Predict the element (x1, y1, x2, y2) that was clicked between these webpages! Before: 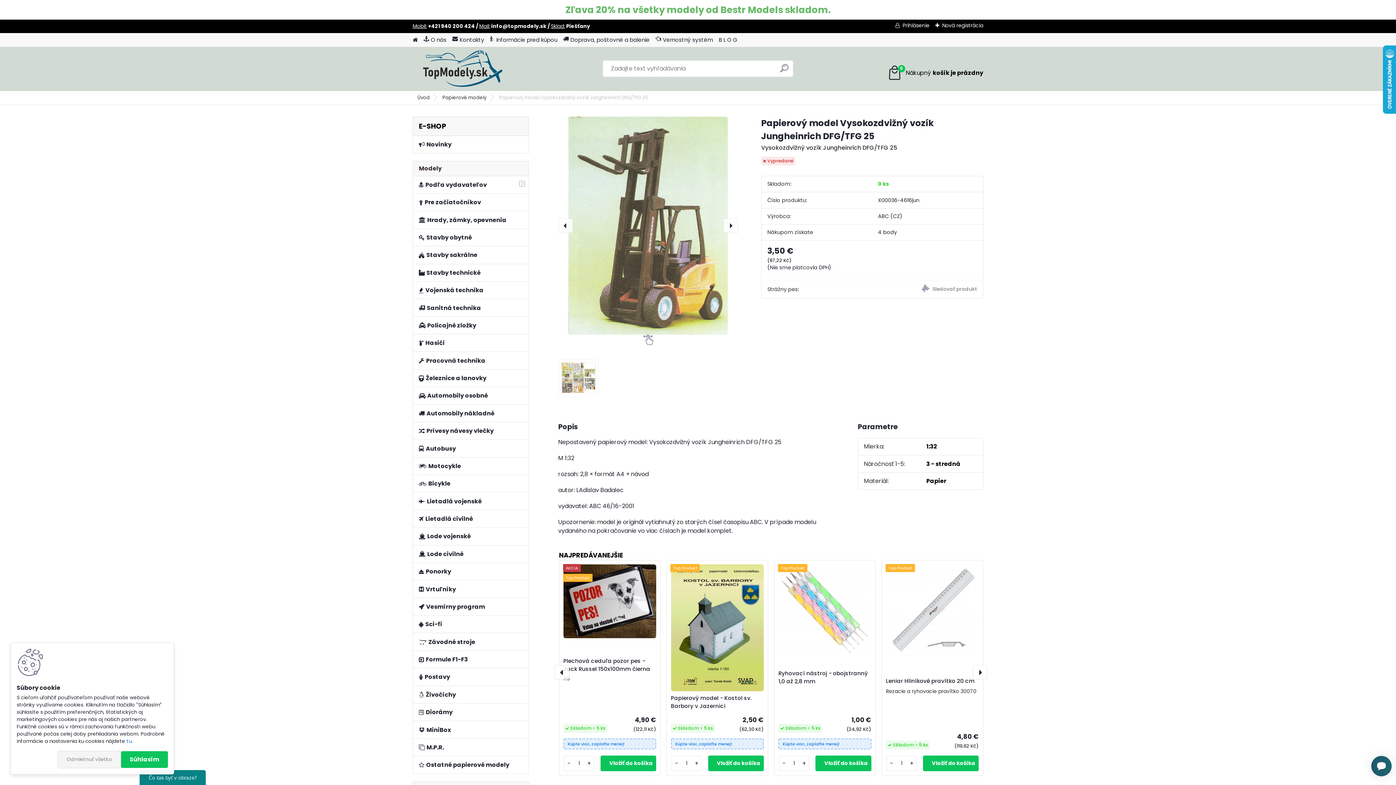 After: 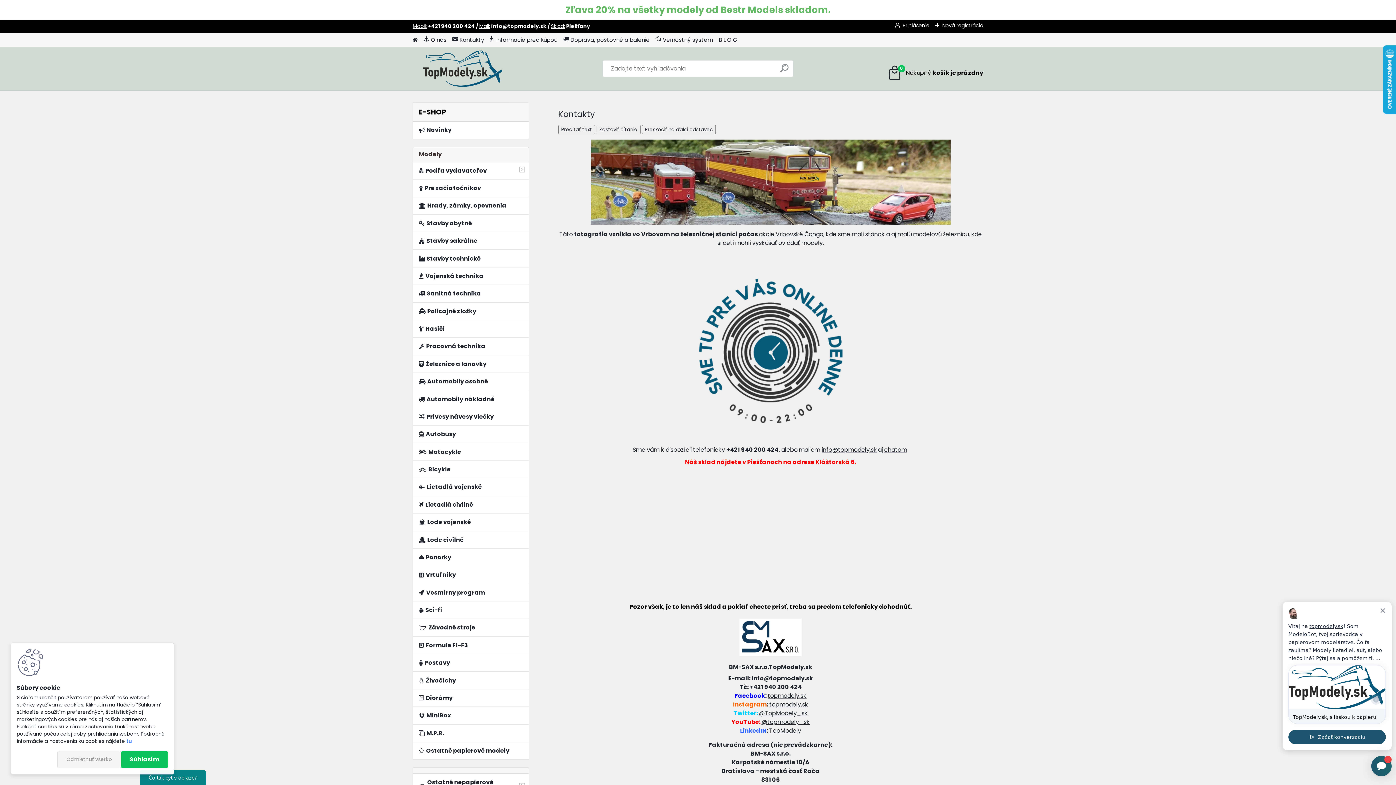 Action: label: Kontakty bbox: (452, 33, 484, 46)